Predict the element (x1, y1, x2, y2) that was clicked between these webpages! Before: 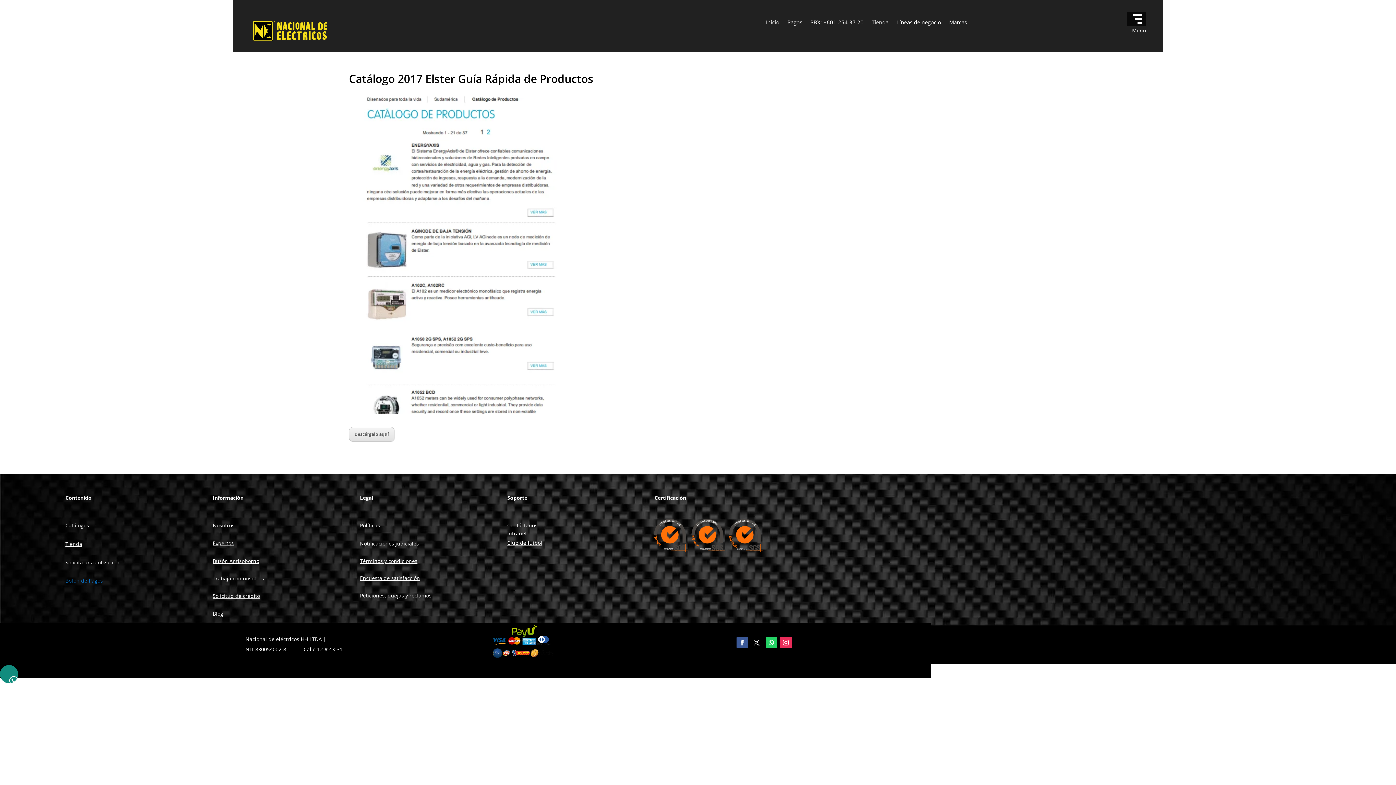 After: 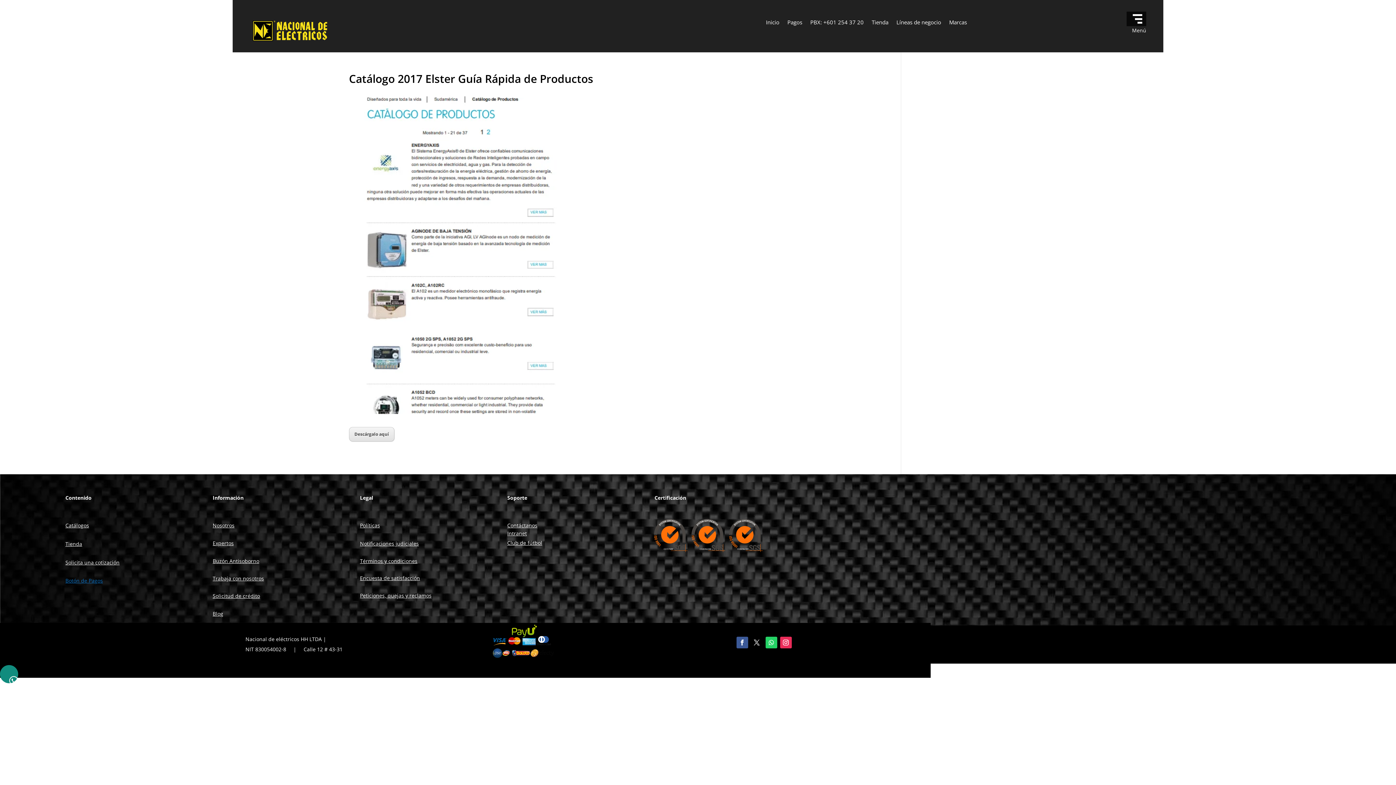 Action: label: Descárgalo aquí bbox: (349, 427, 394, 441)